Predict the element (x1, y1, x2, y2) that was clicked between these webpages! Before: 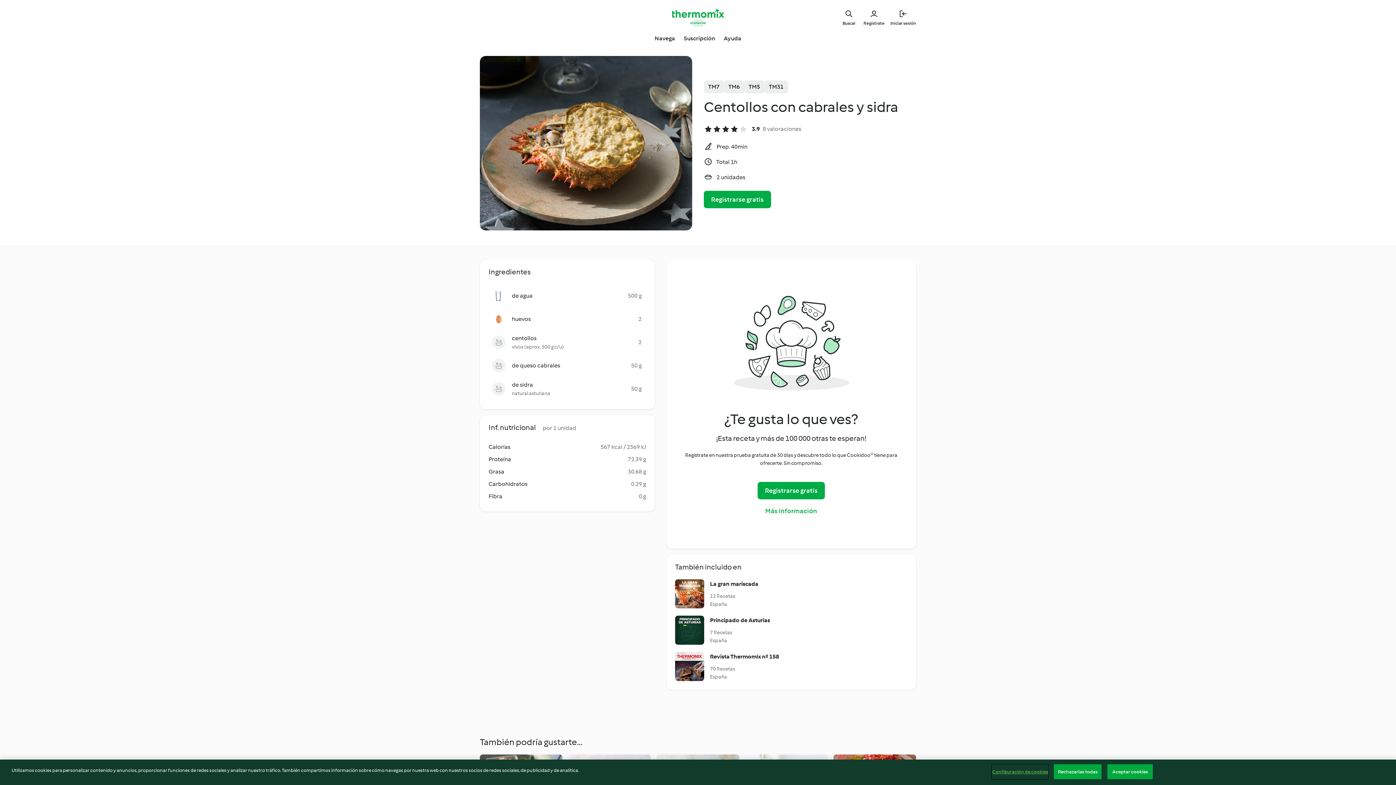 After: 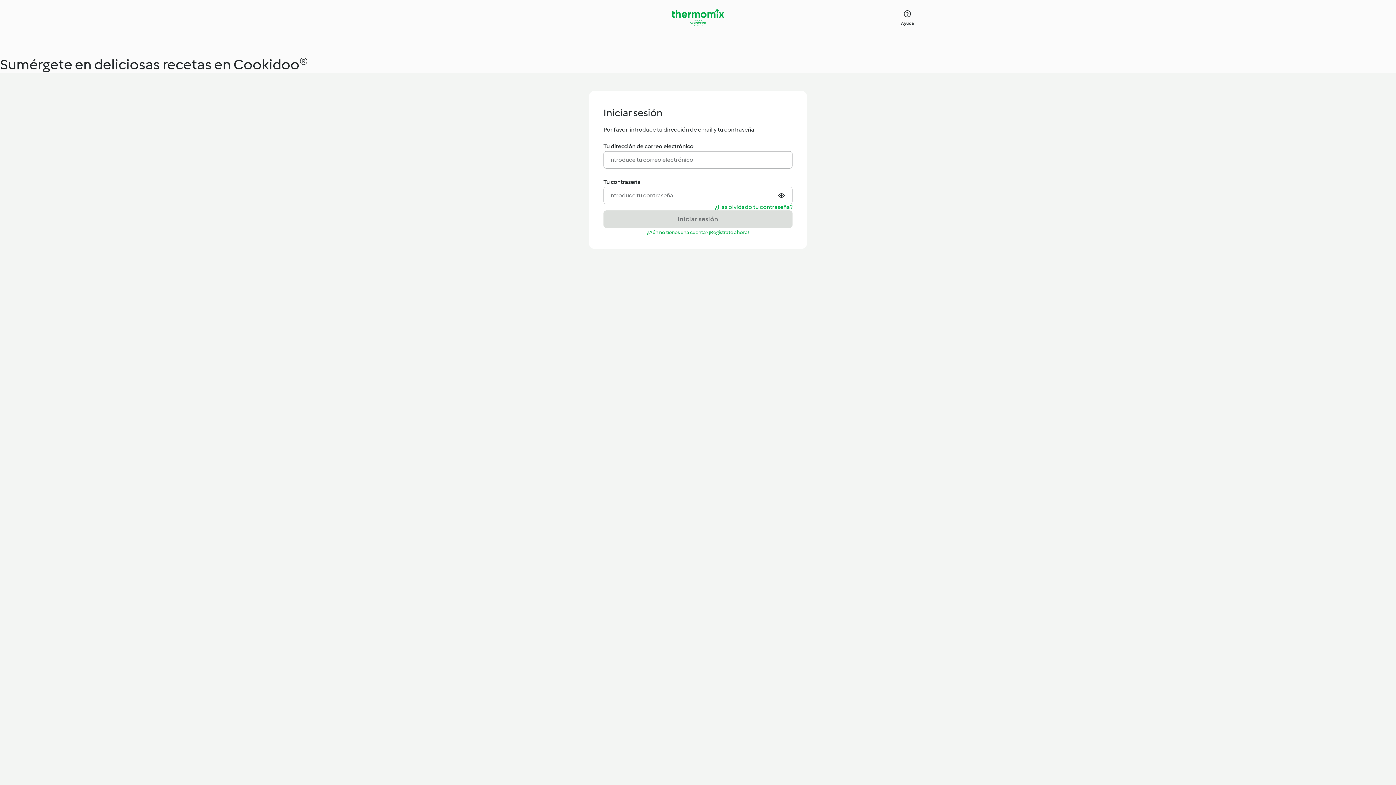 Action: bbox: (890, 8, 916, 26) label: Iniciar sesión